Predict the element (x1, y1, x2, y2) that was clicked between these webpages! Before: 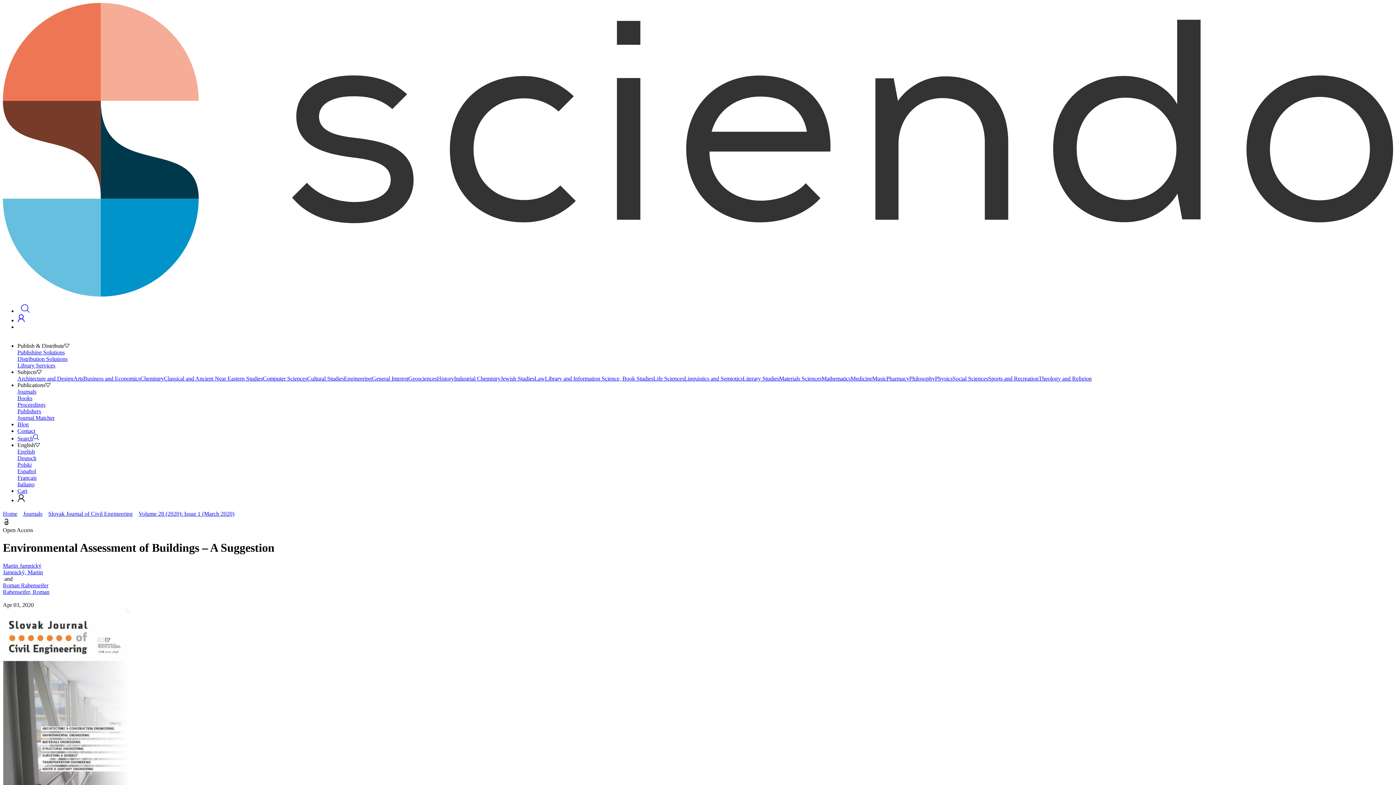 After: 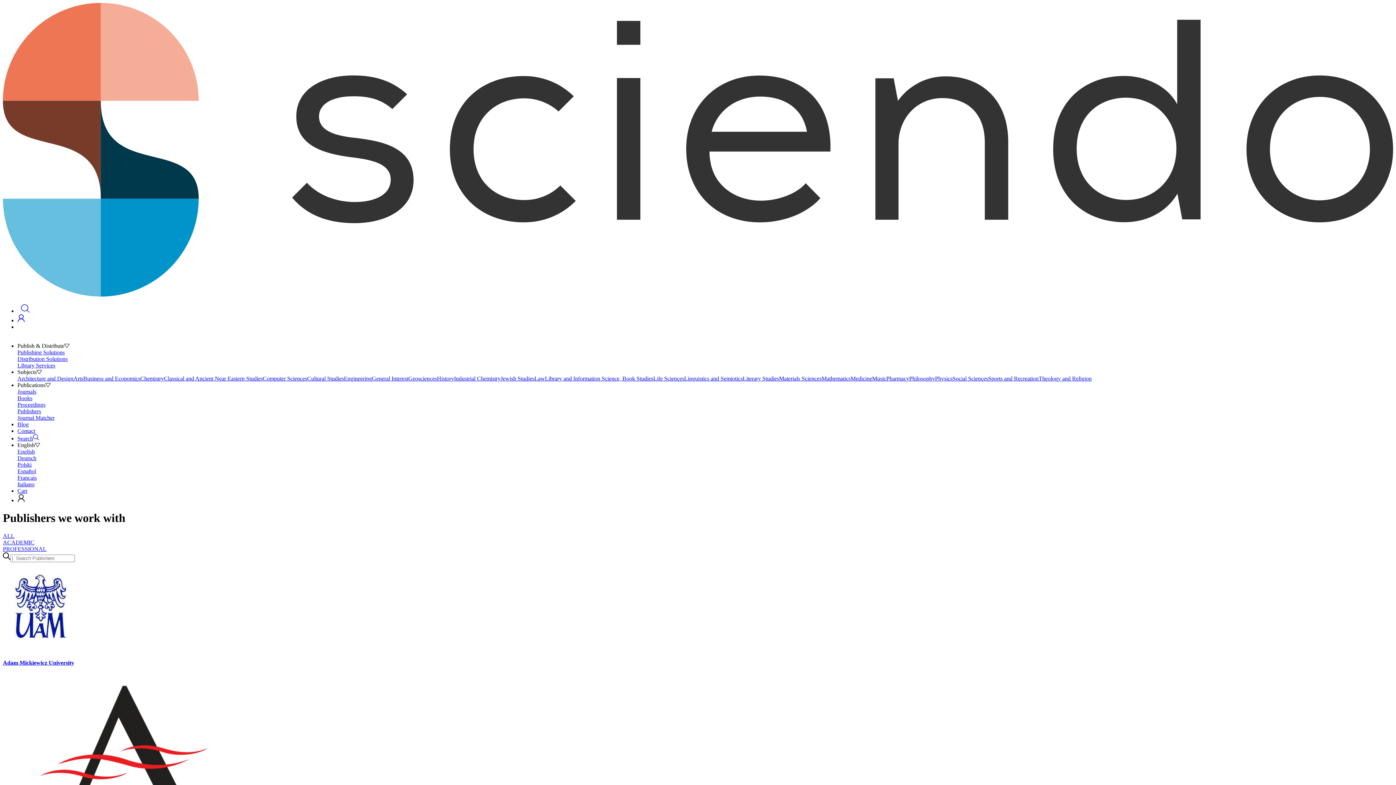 Action: bbox: (17, 408, 1393, 414) label: Publishers